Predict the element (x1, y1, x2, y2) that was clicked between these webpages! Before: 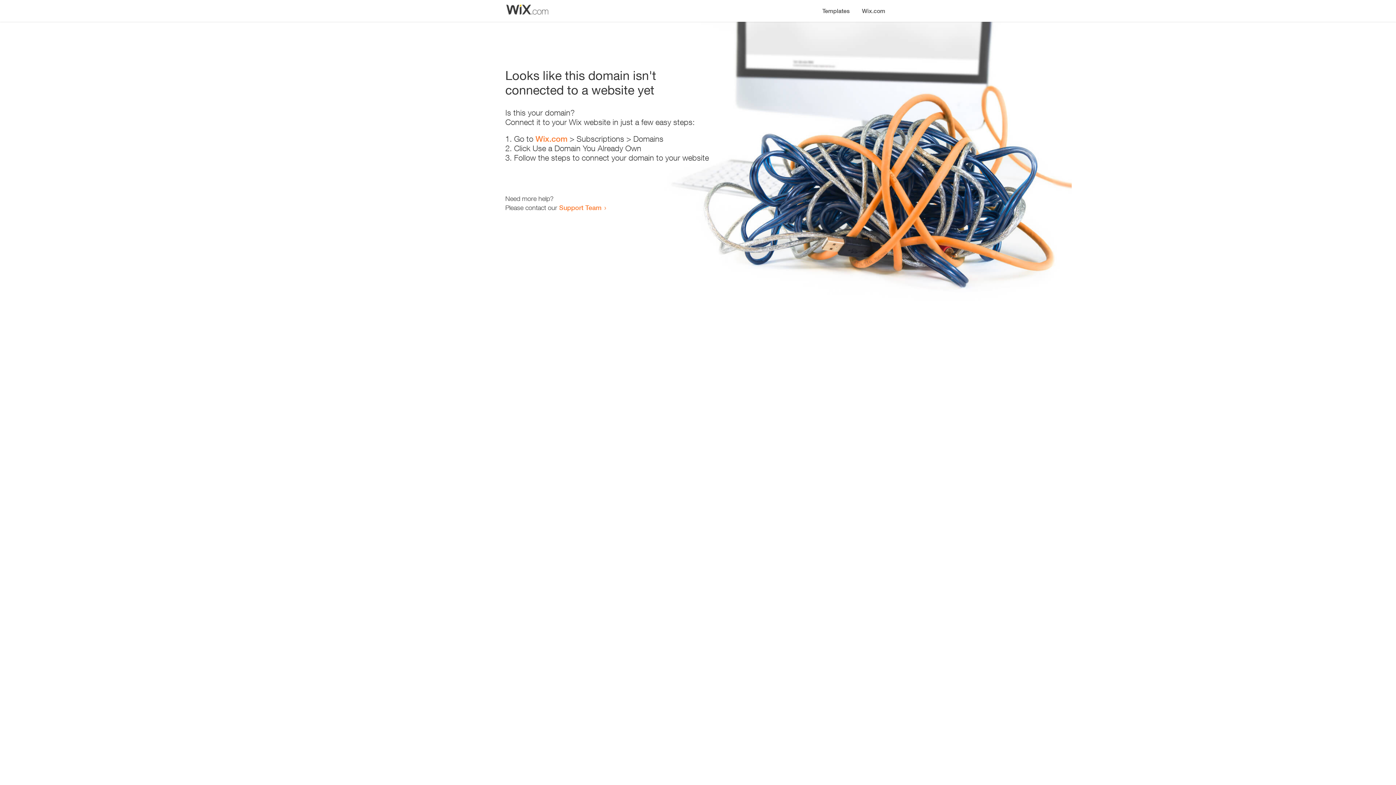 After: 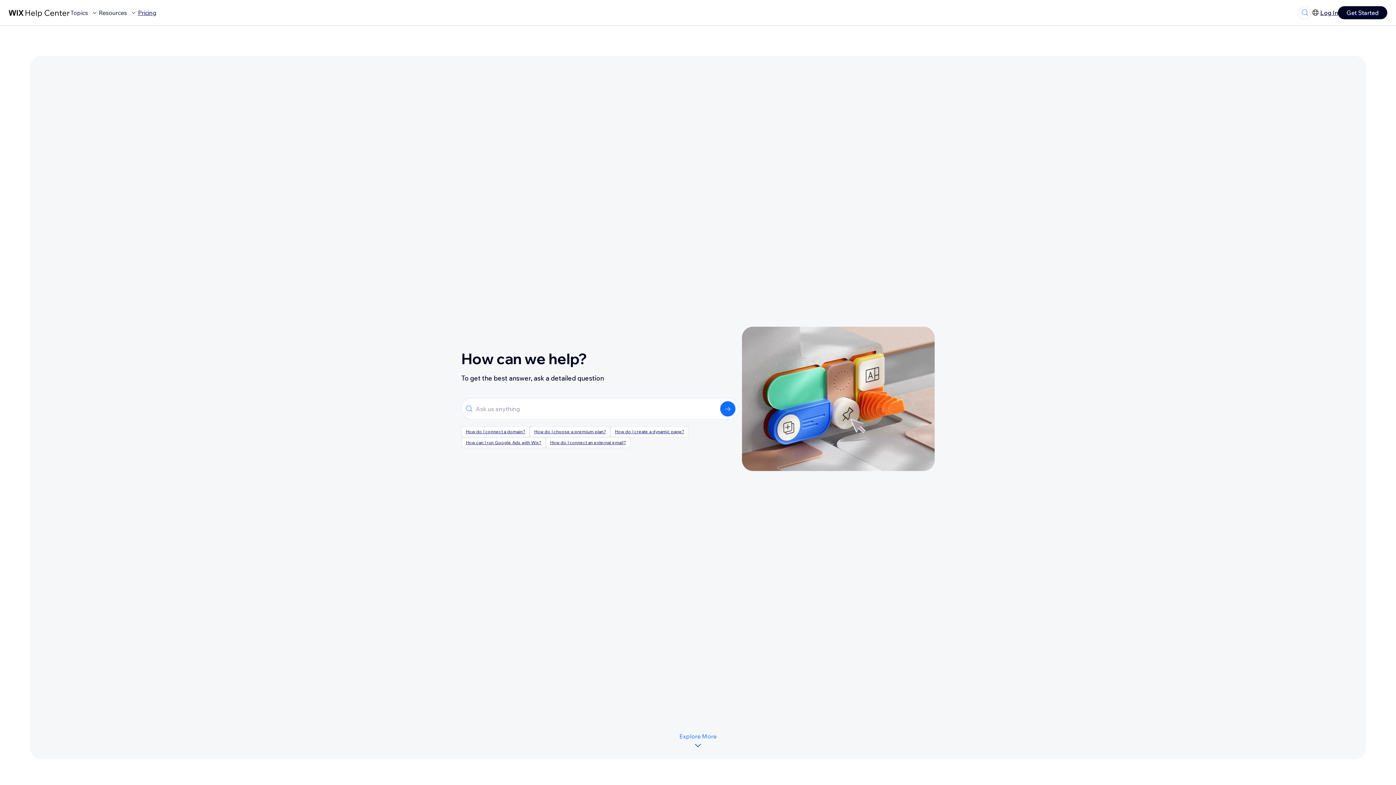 Action: label: Support Team bbox: (559, 203, 601, 211)